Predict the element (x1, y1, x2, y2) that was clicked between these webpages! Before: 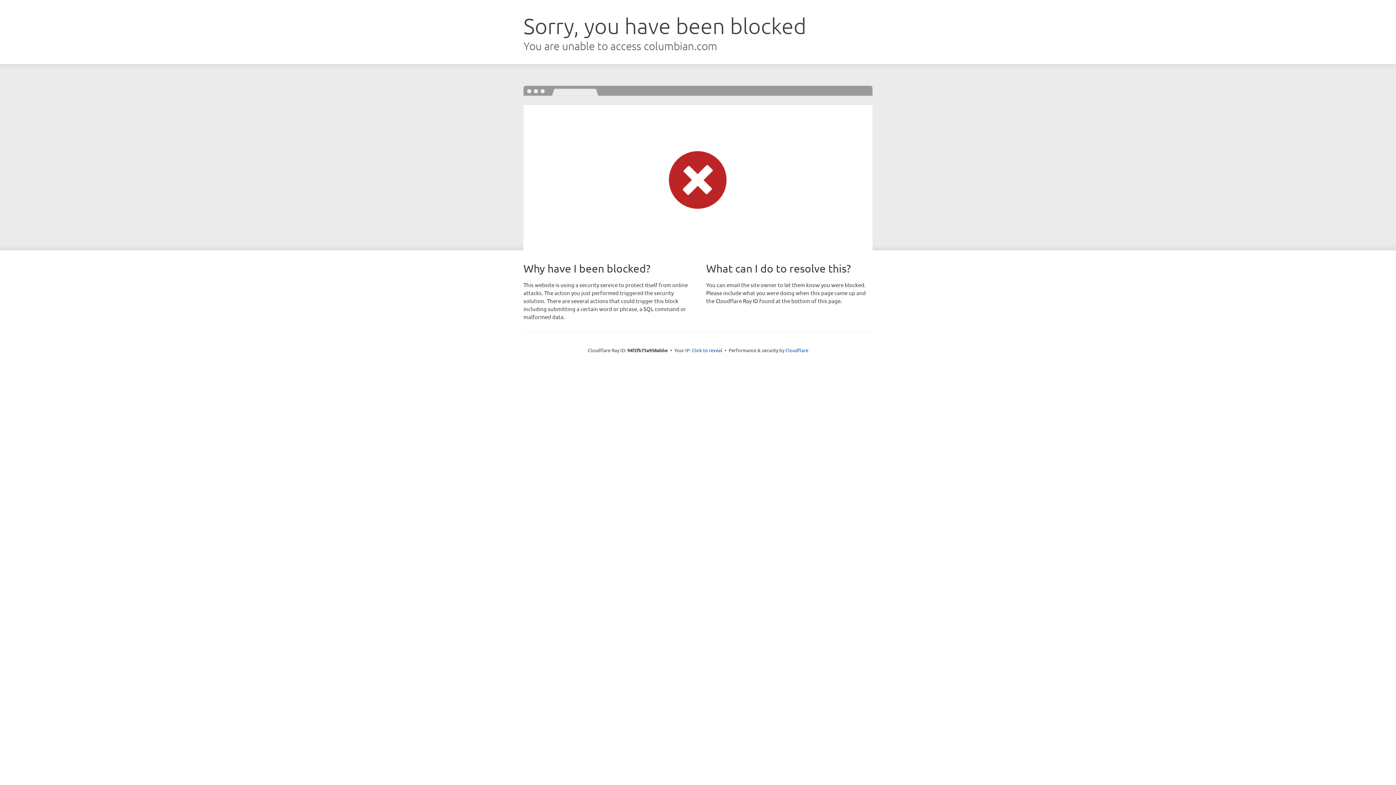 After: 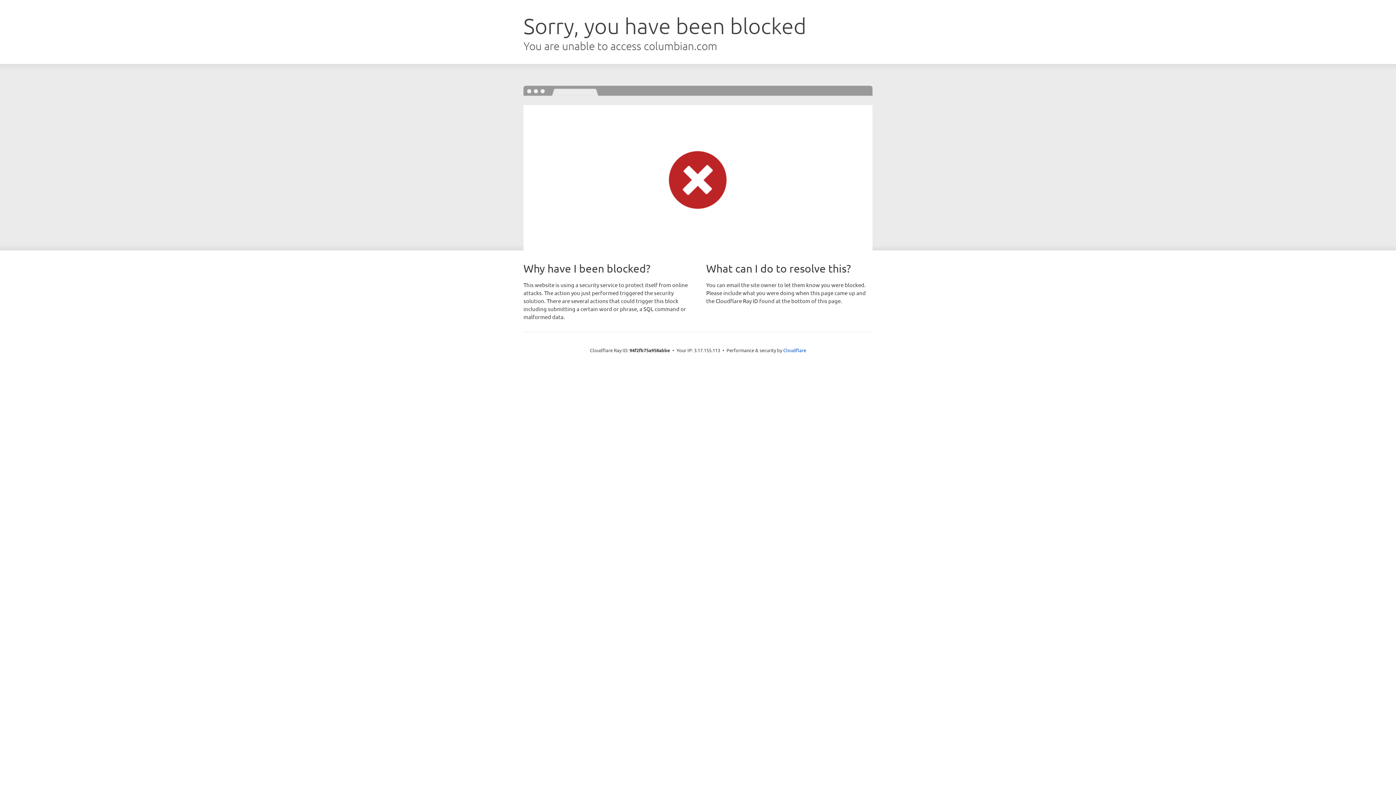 Action: bbox: (692, 346, 722, 353) label: Click to reveal